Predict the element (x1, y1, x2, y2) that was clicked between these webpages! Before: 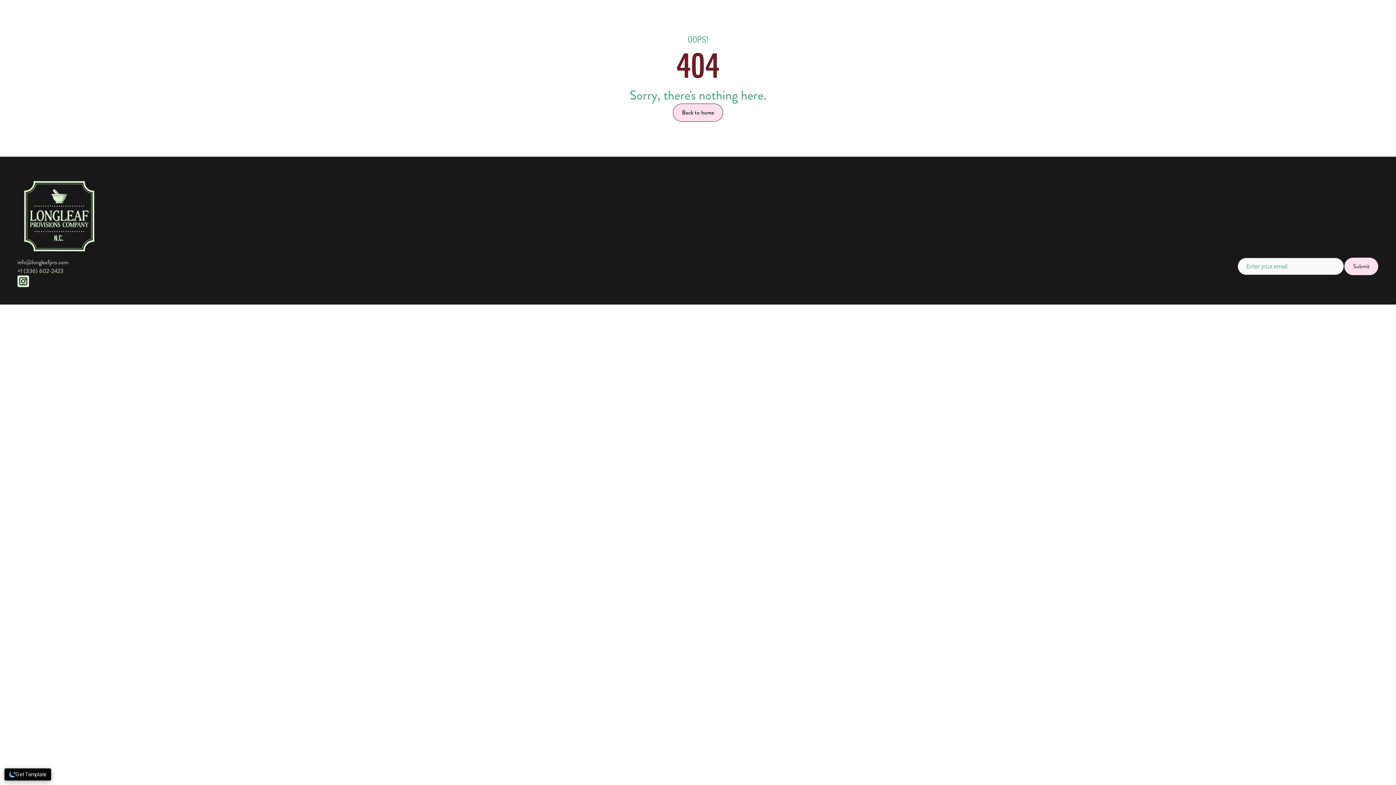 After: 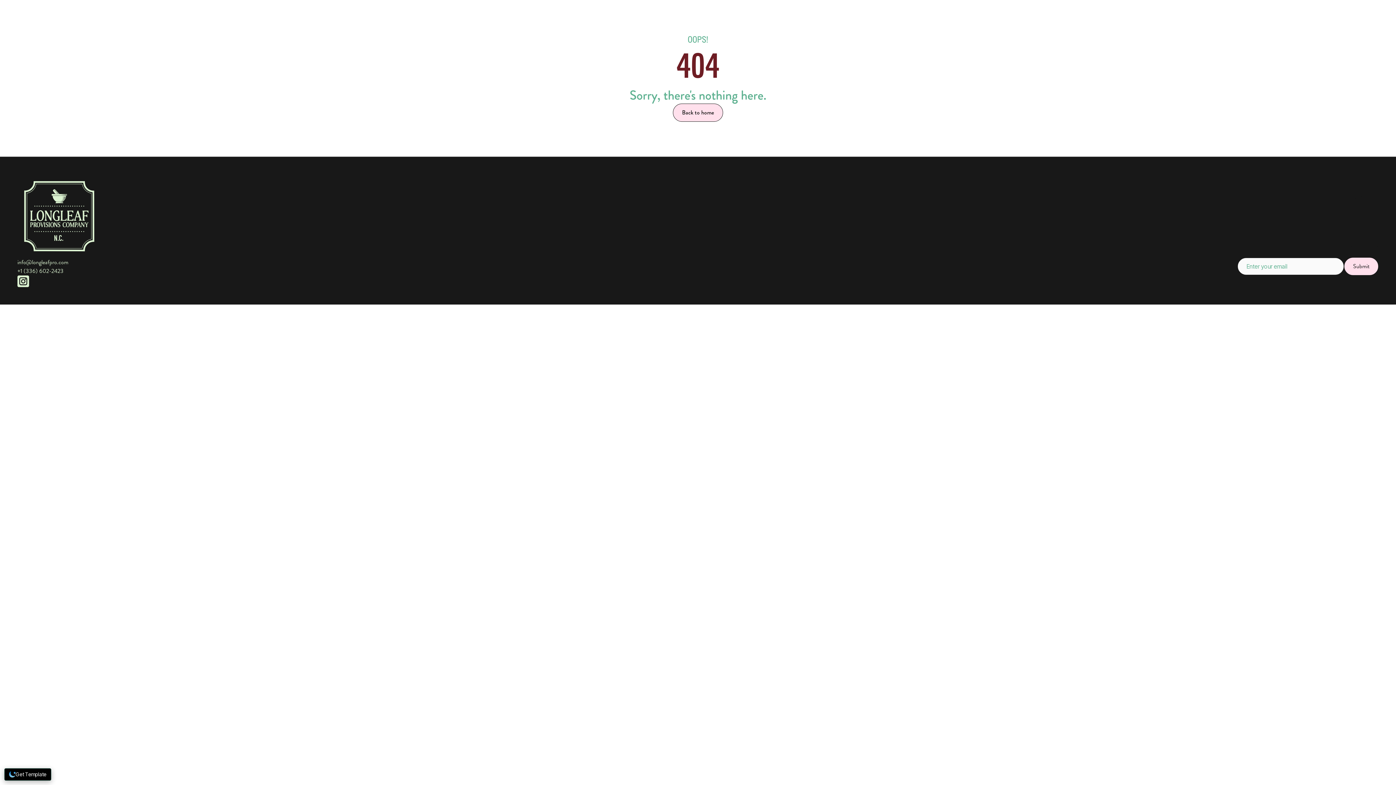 Action: bbox: (17, 266, 63, 275) label: +1 (336) 602-2423